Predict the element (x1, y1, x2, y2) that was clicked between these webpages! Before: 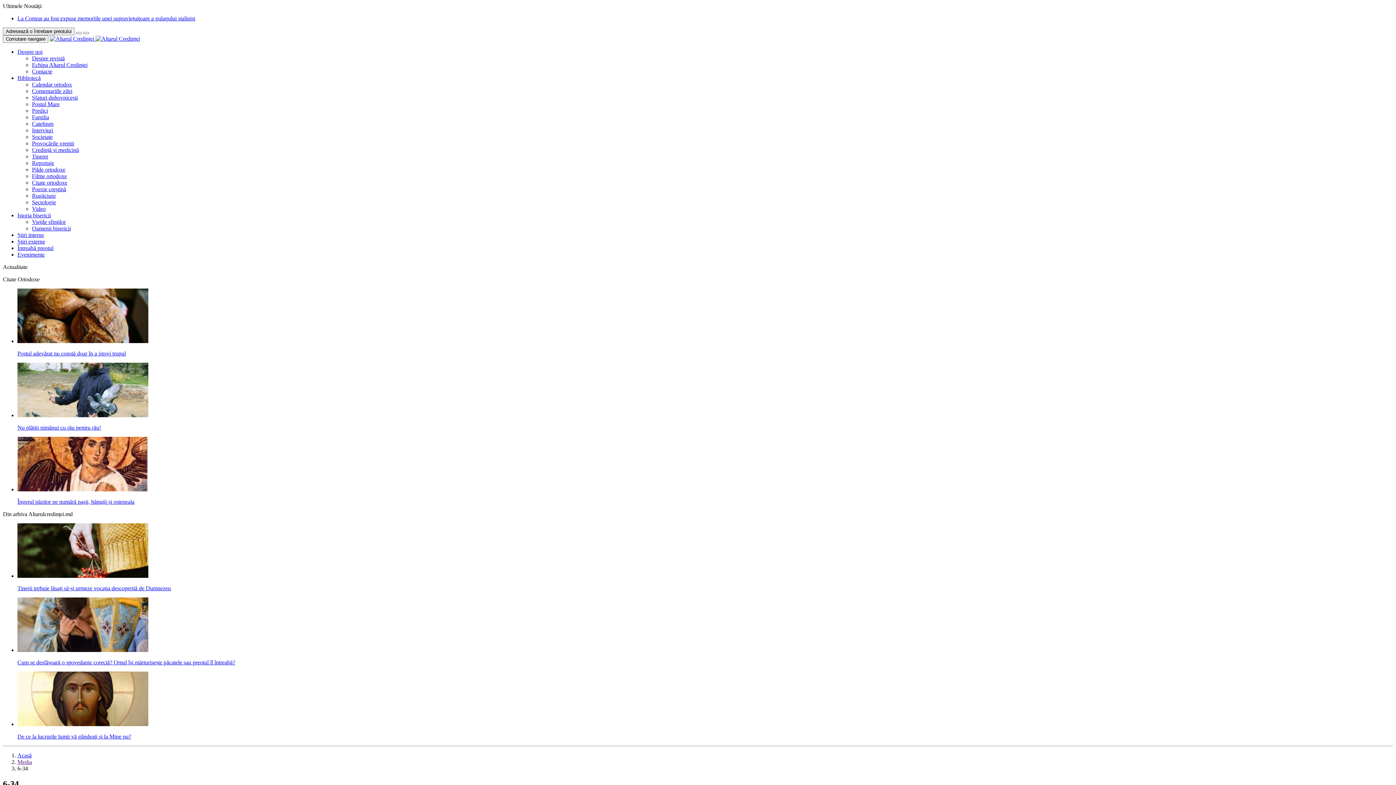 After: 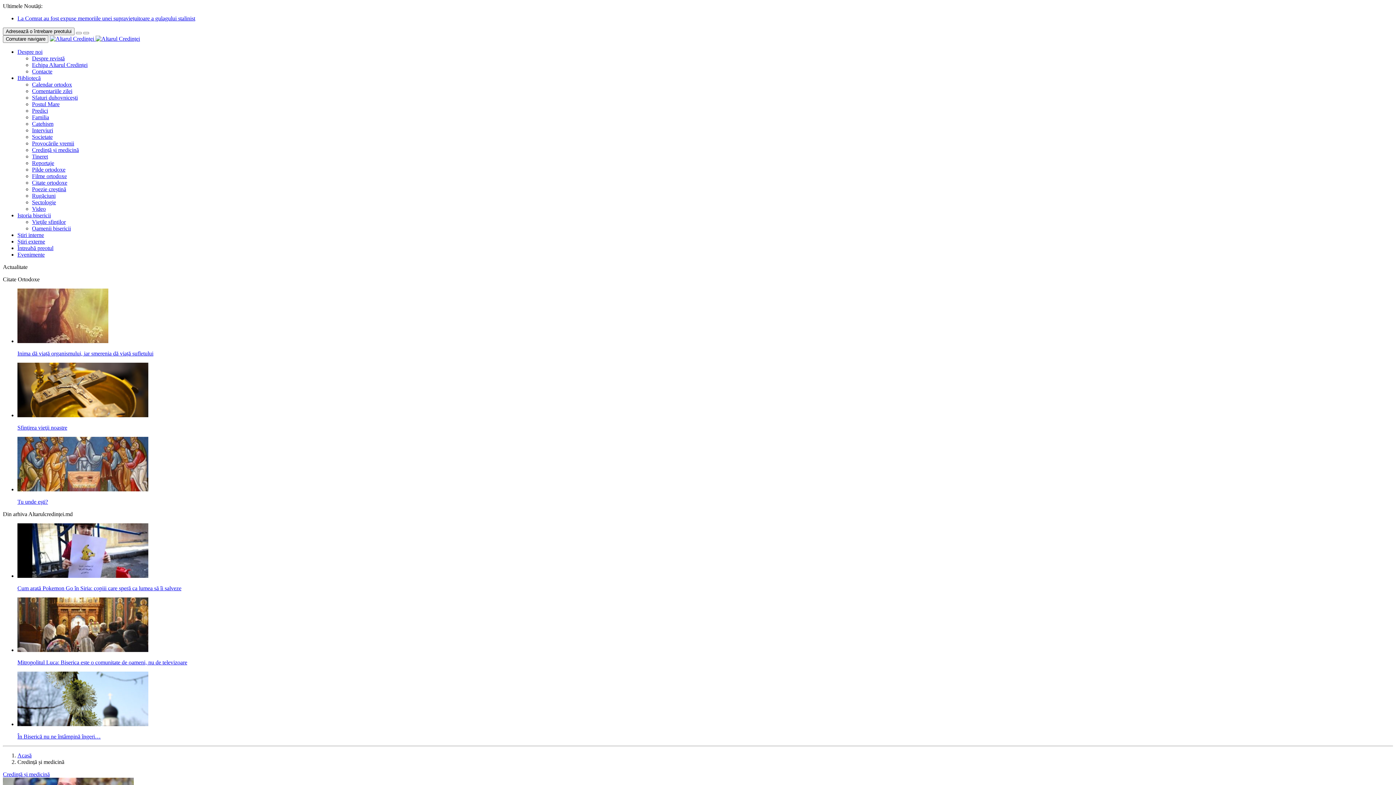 Action: label: Credință și medicină bbox: (32, 146, 78, 153)